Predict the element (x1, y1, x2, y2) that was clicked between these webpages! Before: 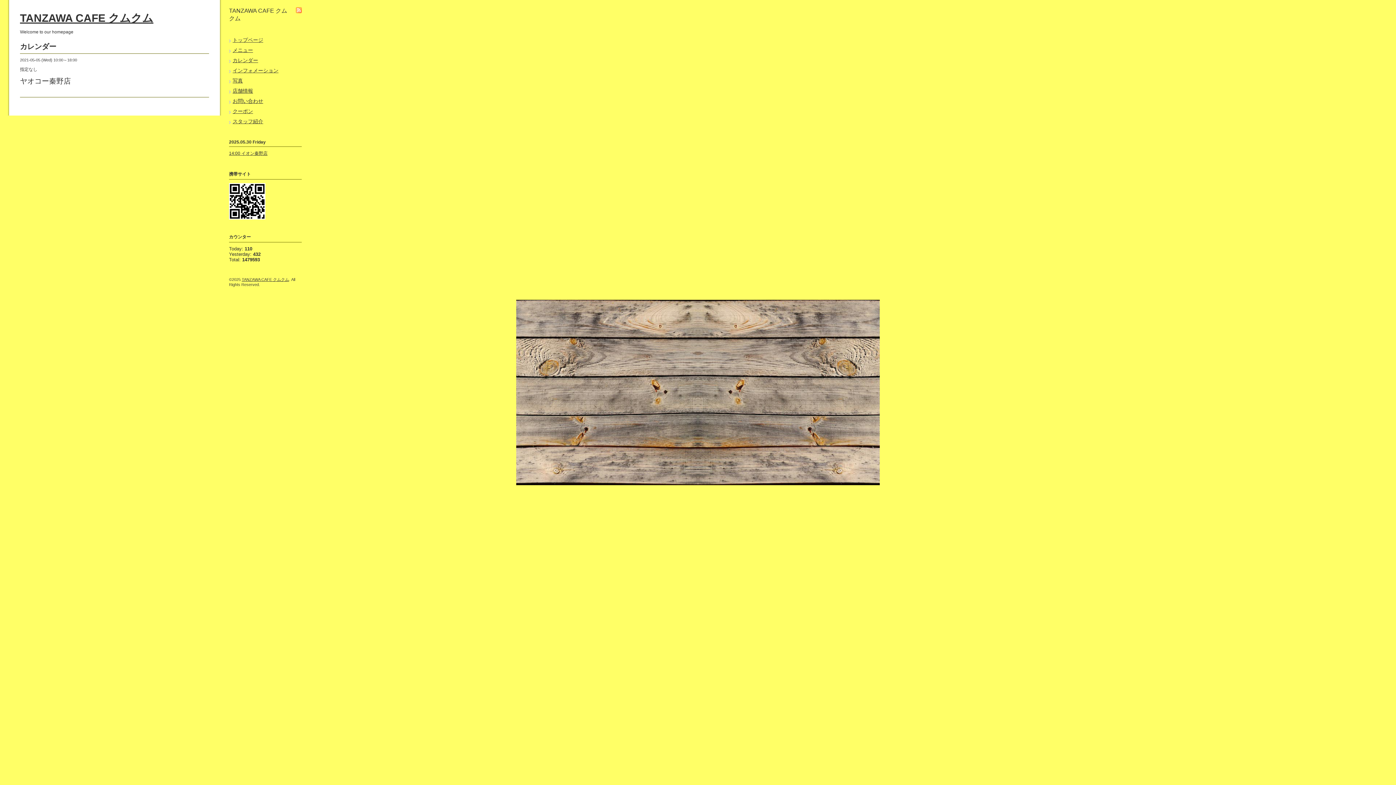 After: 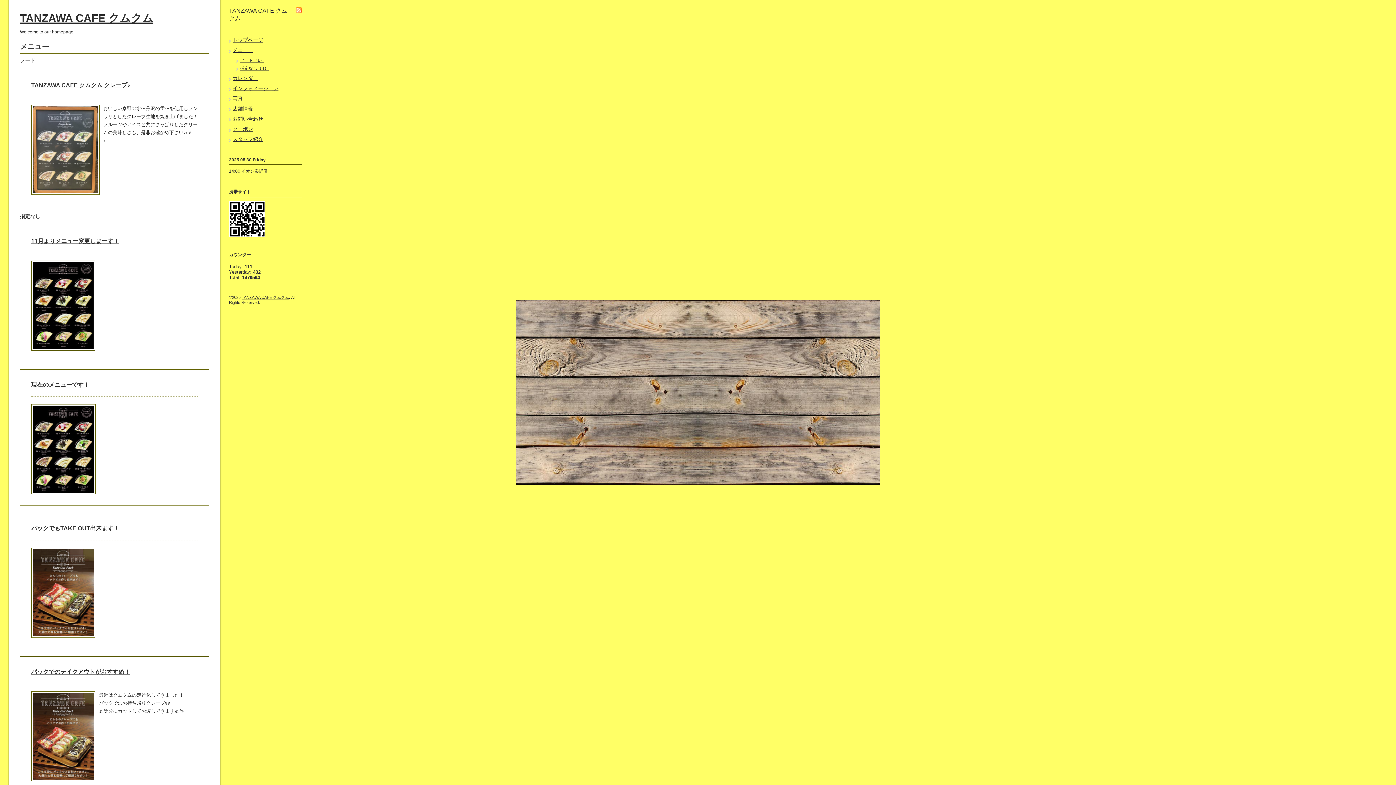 Action: bbox: (232, 47, 253, 53) label: メニュー